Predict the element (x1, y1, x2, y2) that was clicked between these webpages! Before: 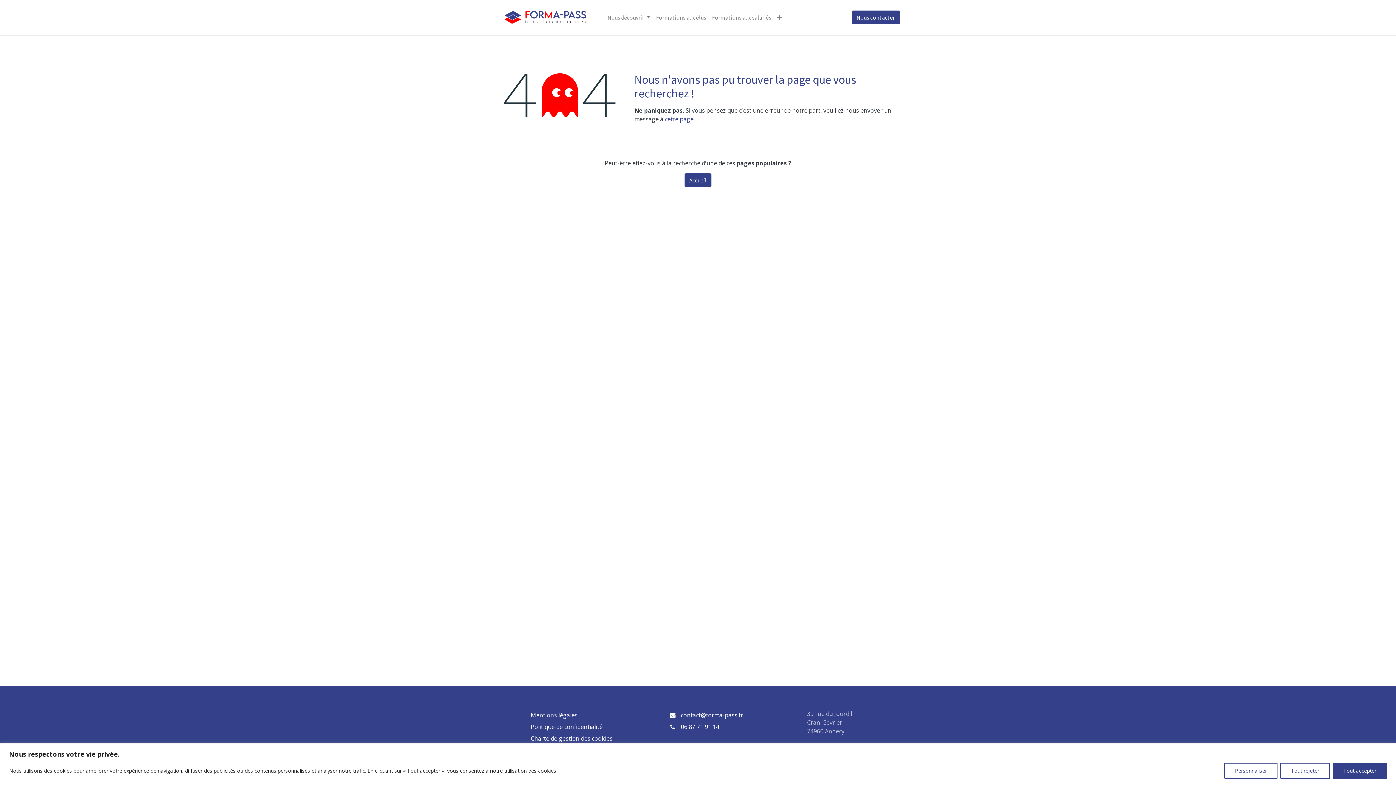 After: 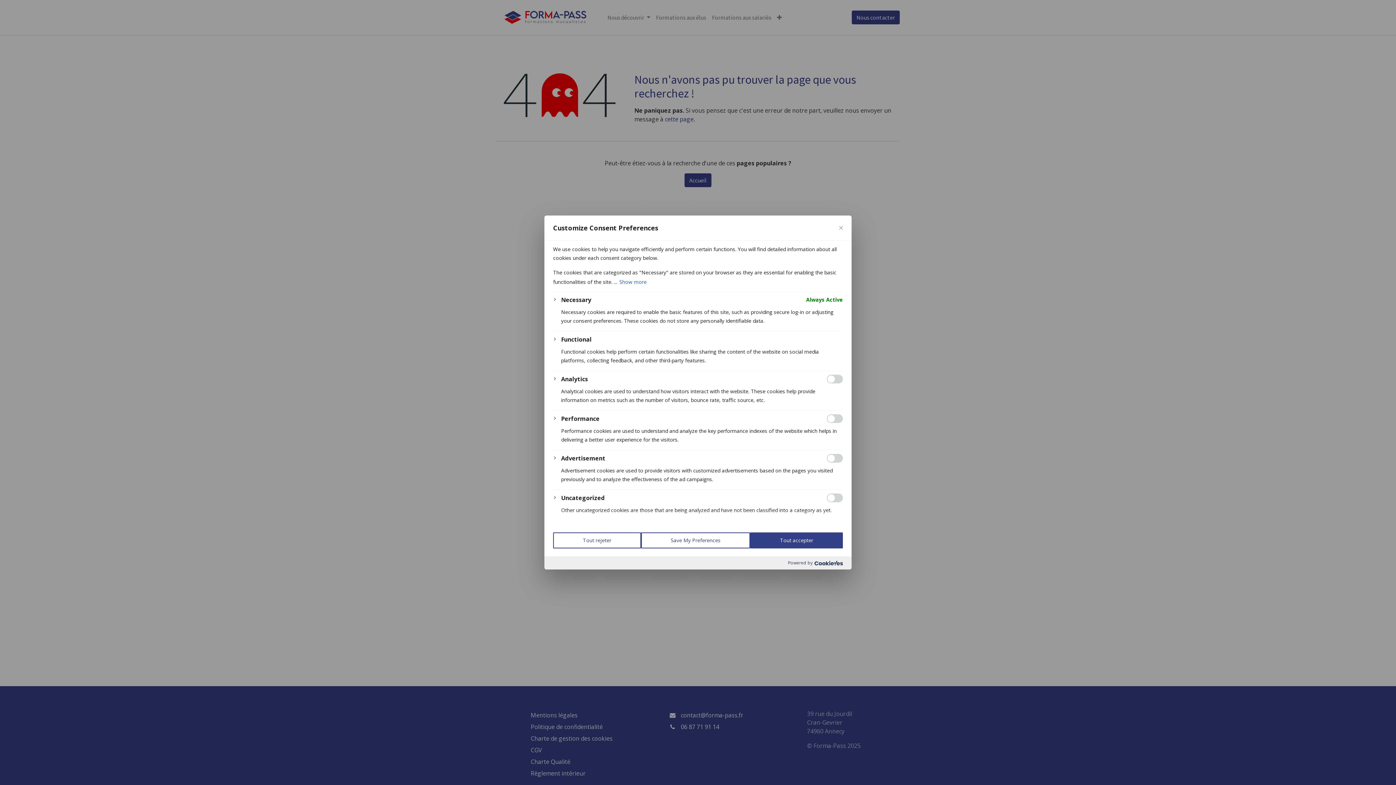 Action: bbox: (1224, 763, 1277, 779) label: Personnaliser